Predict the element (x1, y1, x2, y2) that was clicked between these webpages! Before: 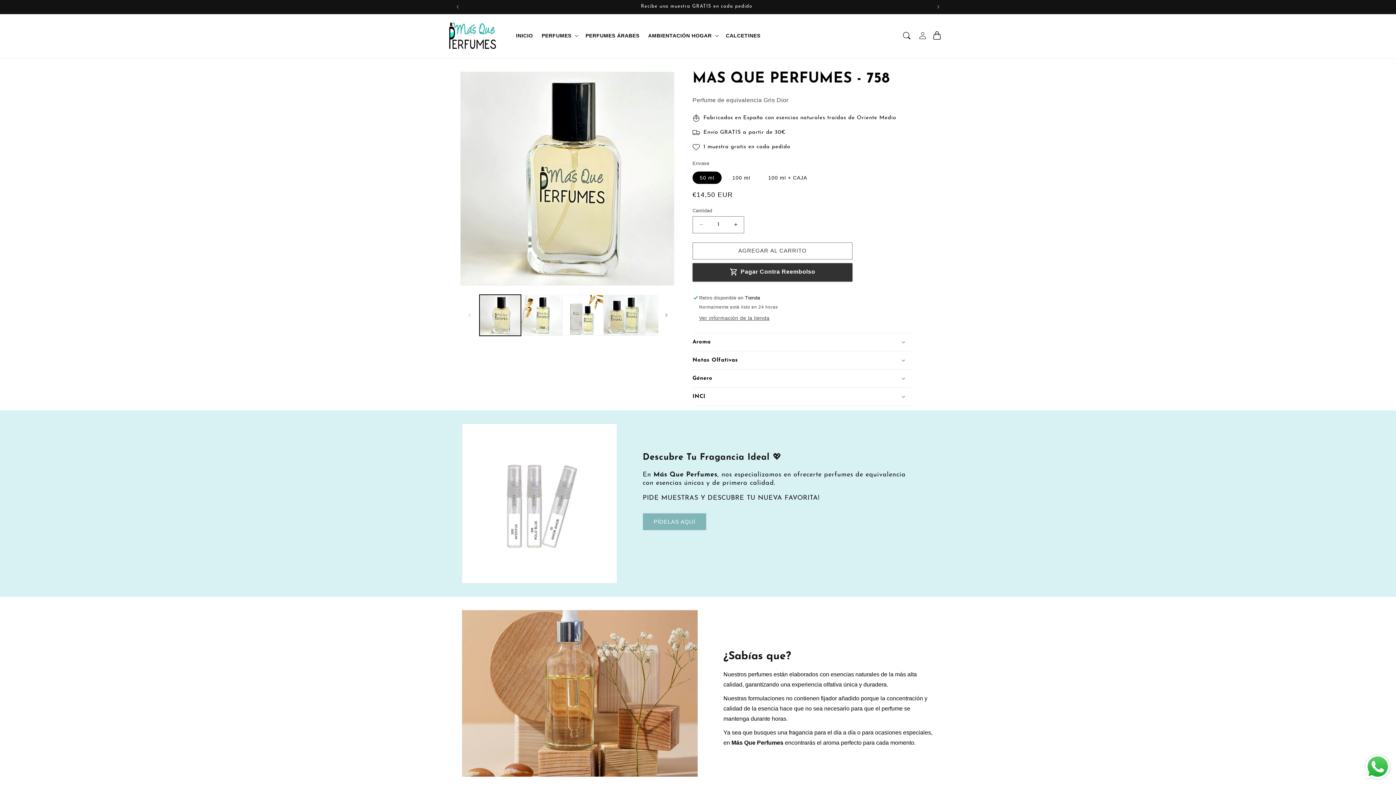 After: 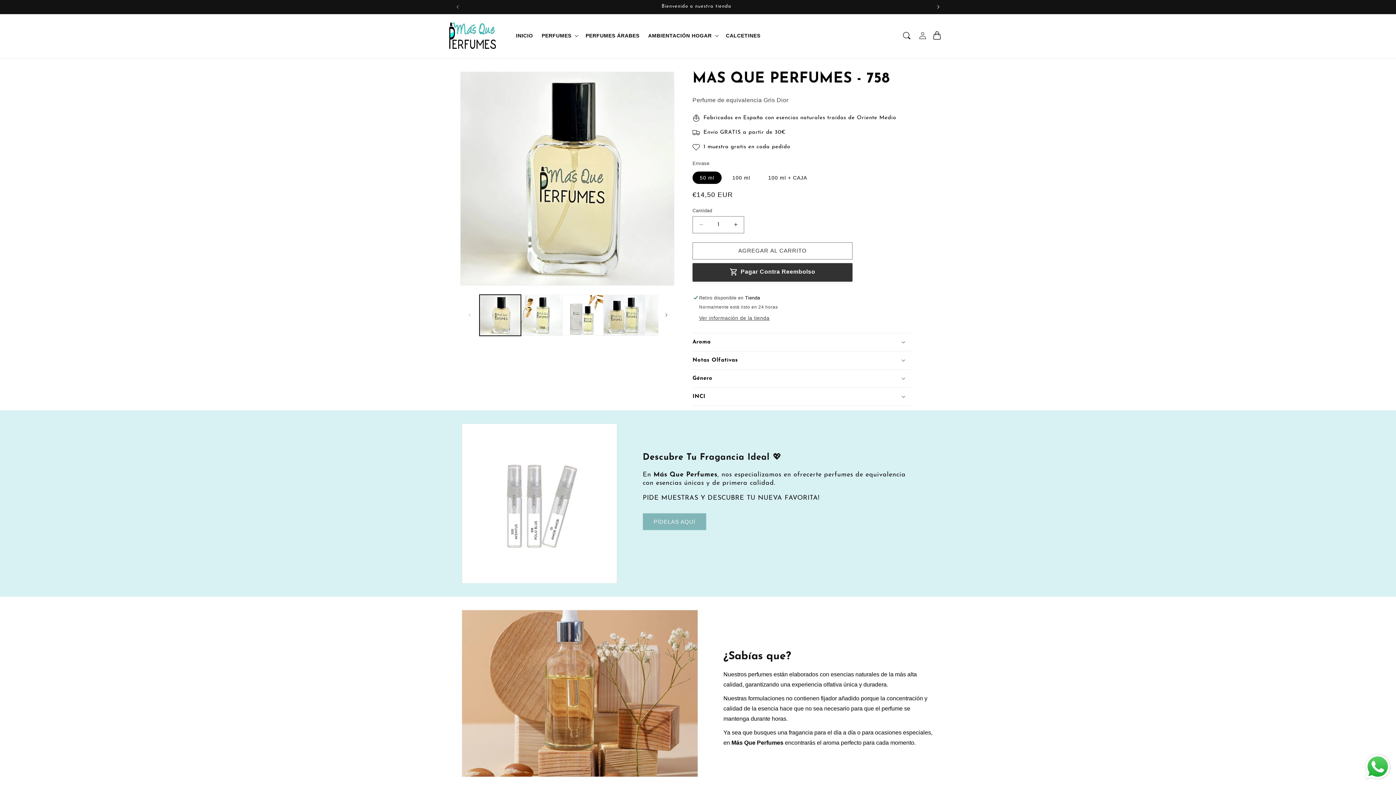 Action: bbox: (930, 0, 946, 13) label: Anuncio siguiente